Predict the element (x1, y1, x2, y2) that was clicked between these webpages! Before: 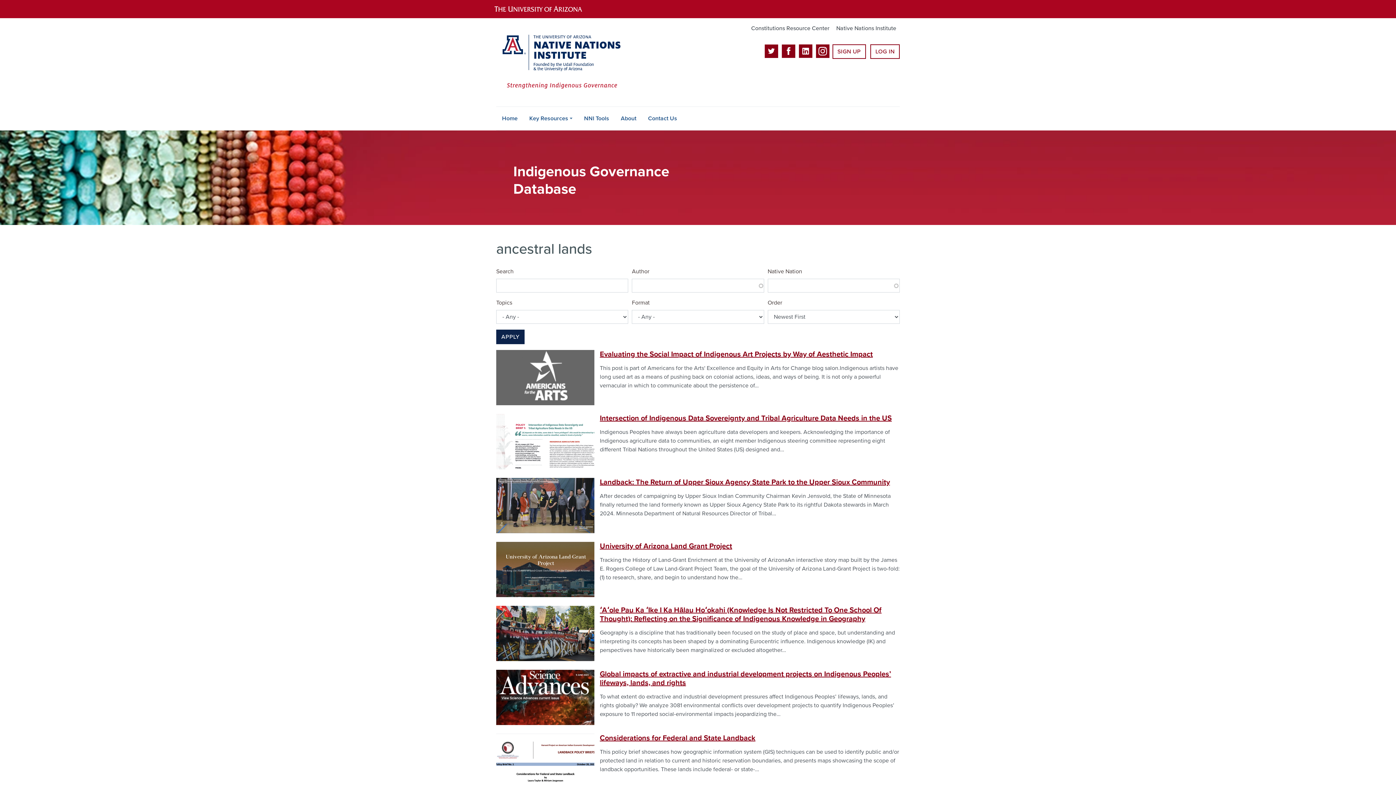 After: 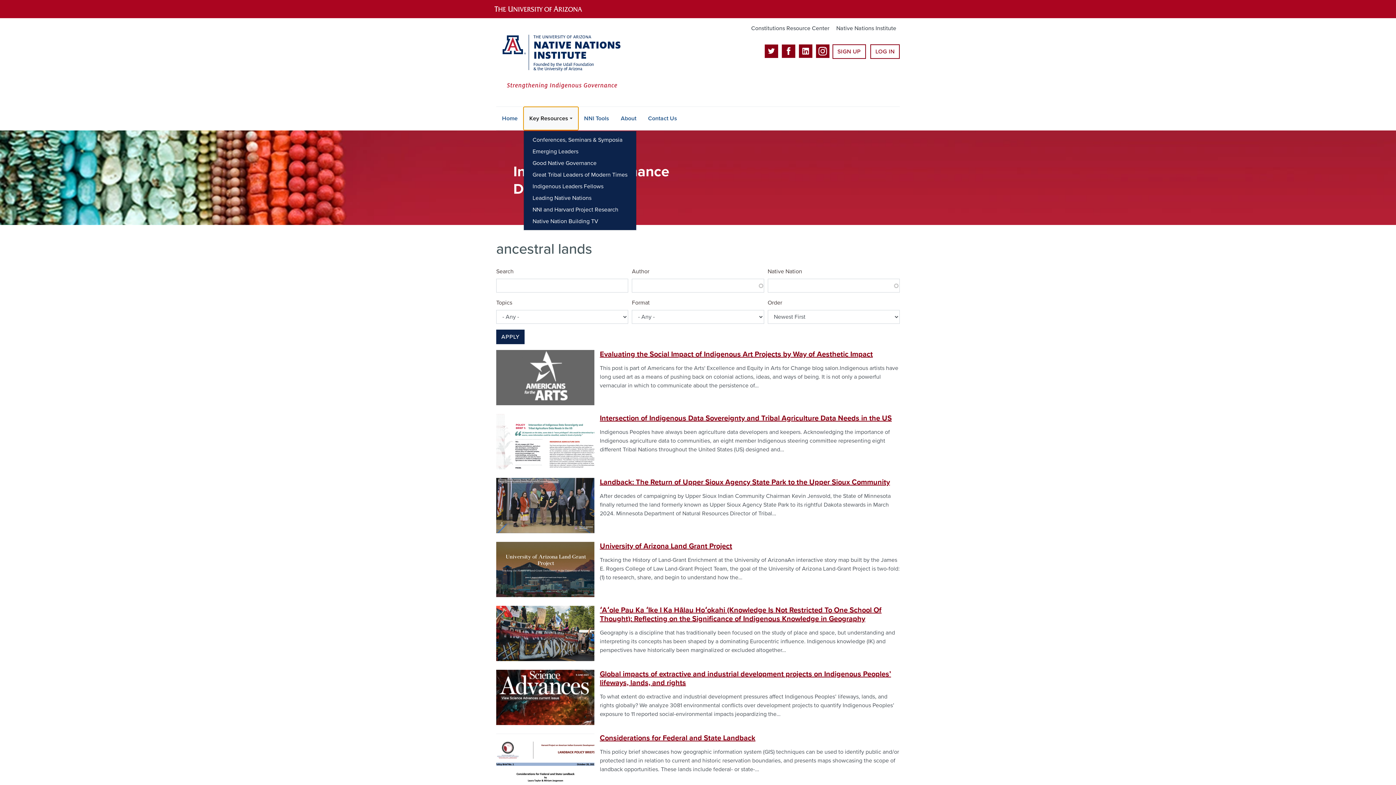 Action: bbox: (523, 106, 578, 130) label: Key Resources